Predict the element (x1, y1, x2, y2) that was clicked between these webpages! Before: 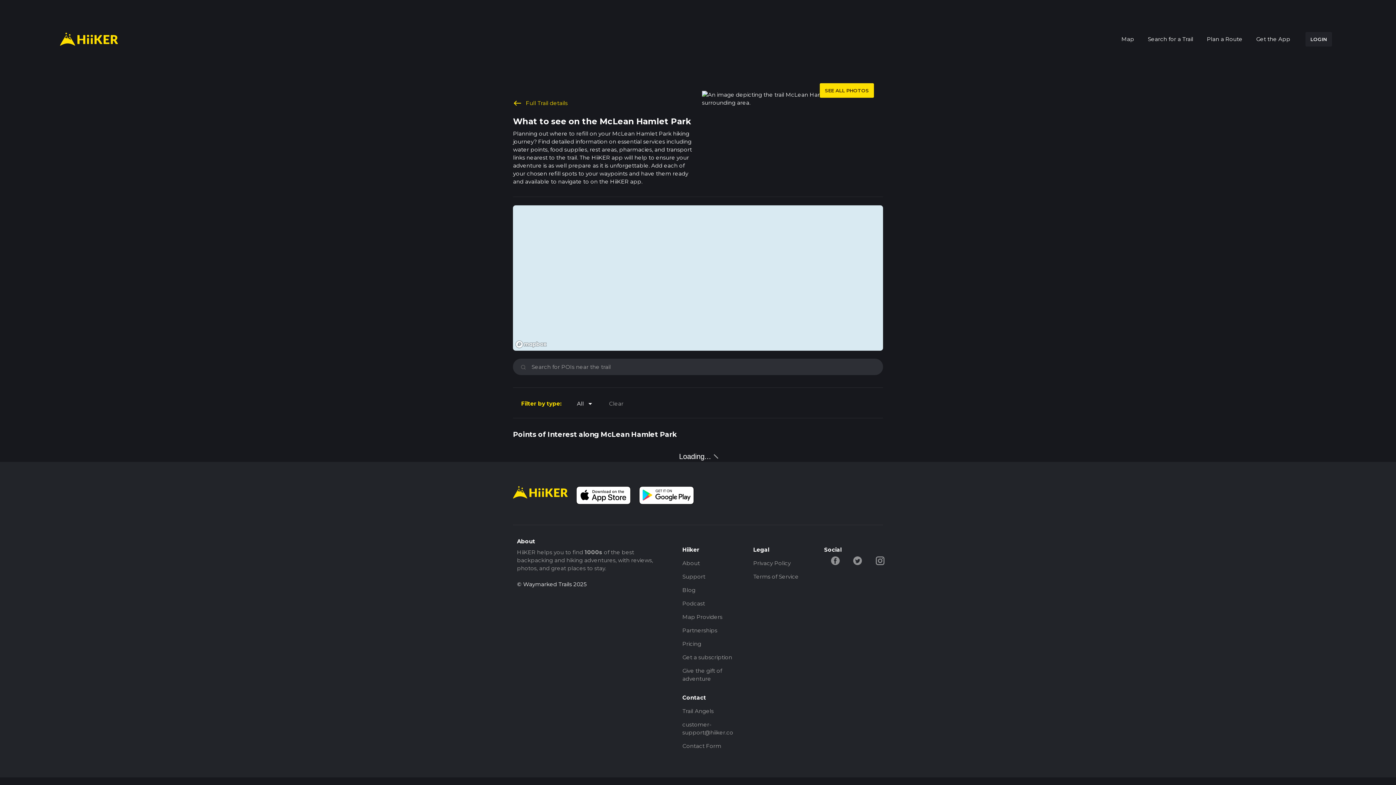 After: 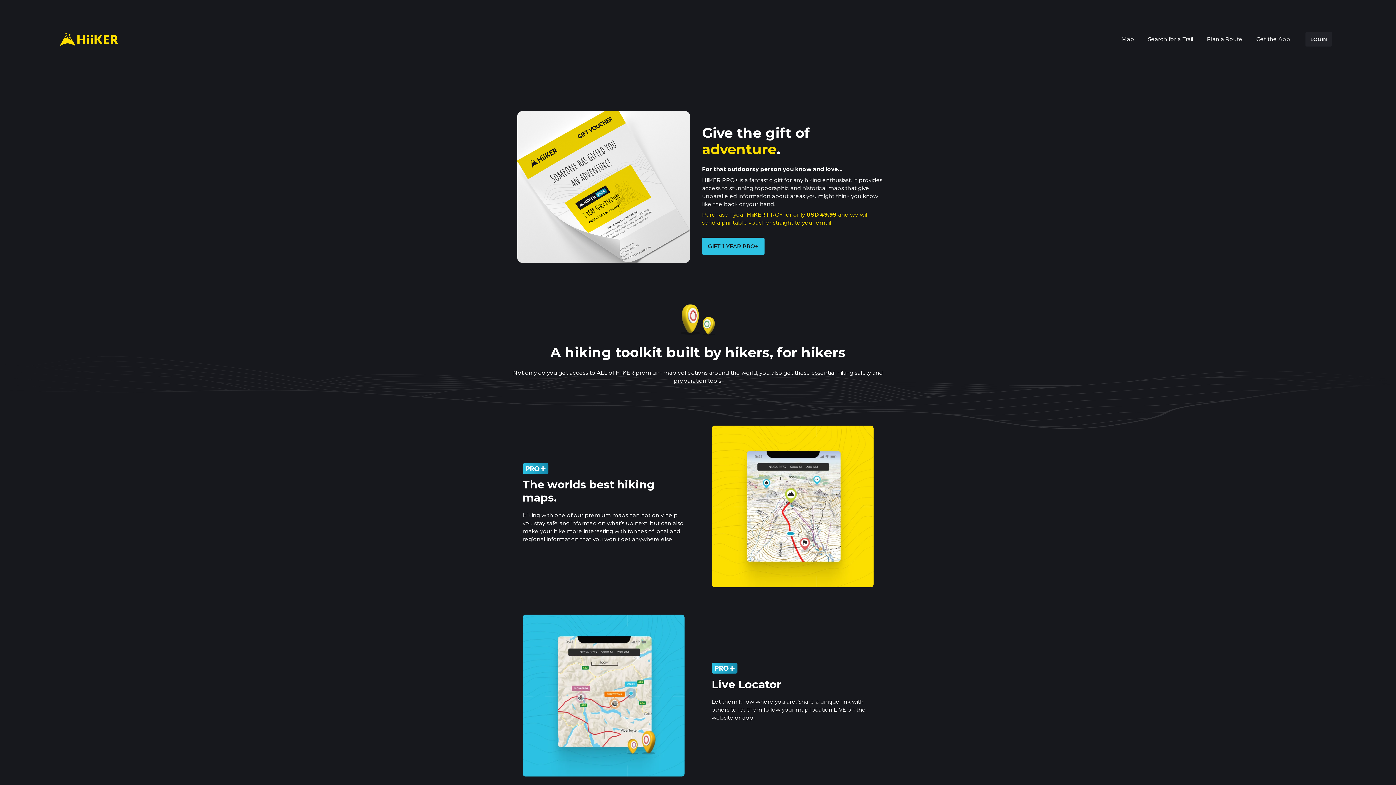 Action: bbox: (682, 664, 737, 685) label: Give the gift of adventure